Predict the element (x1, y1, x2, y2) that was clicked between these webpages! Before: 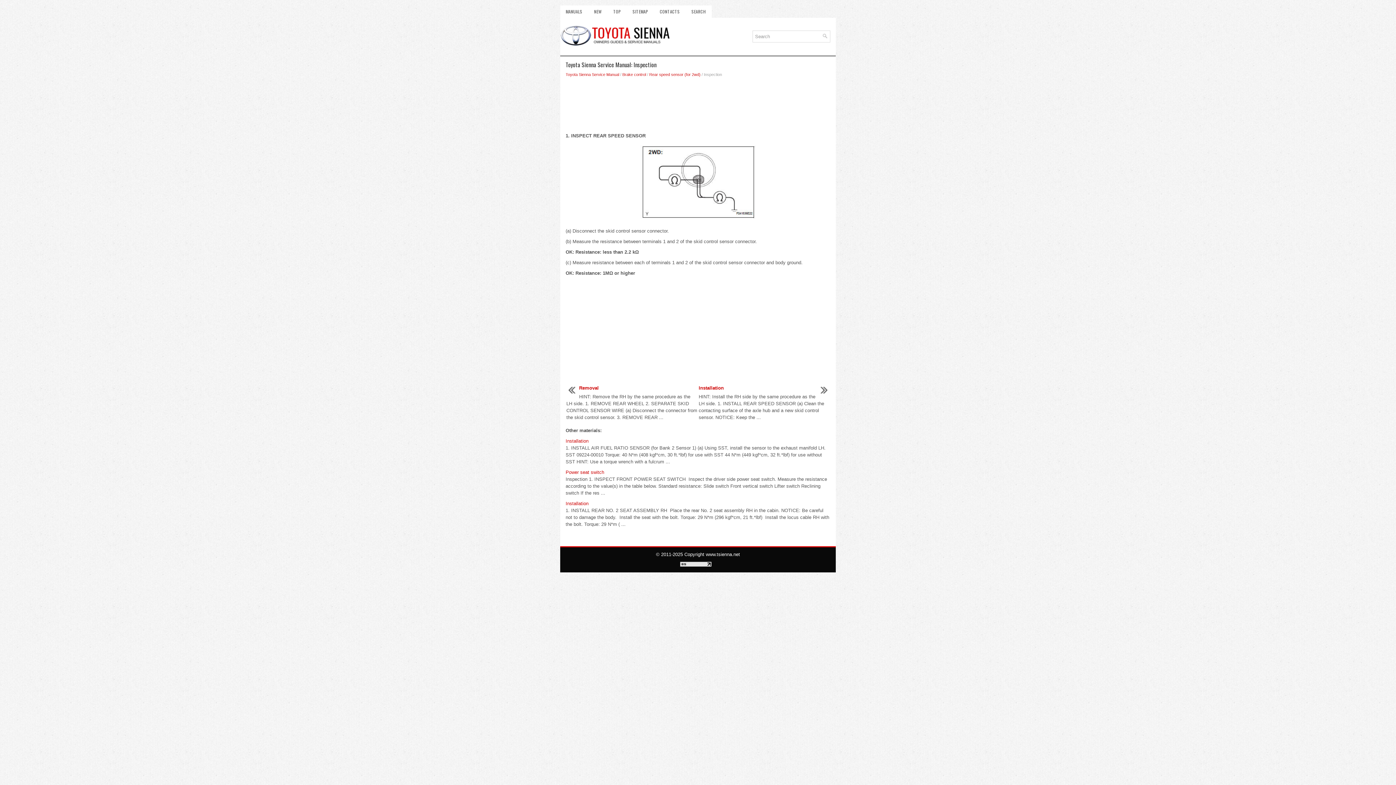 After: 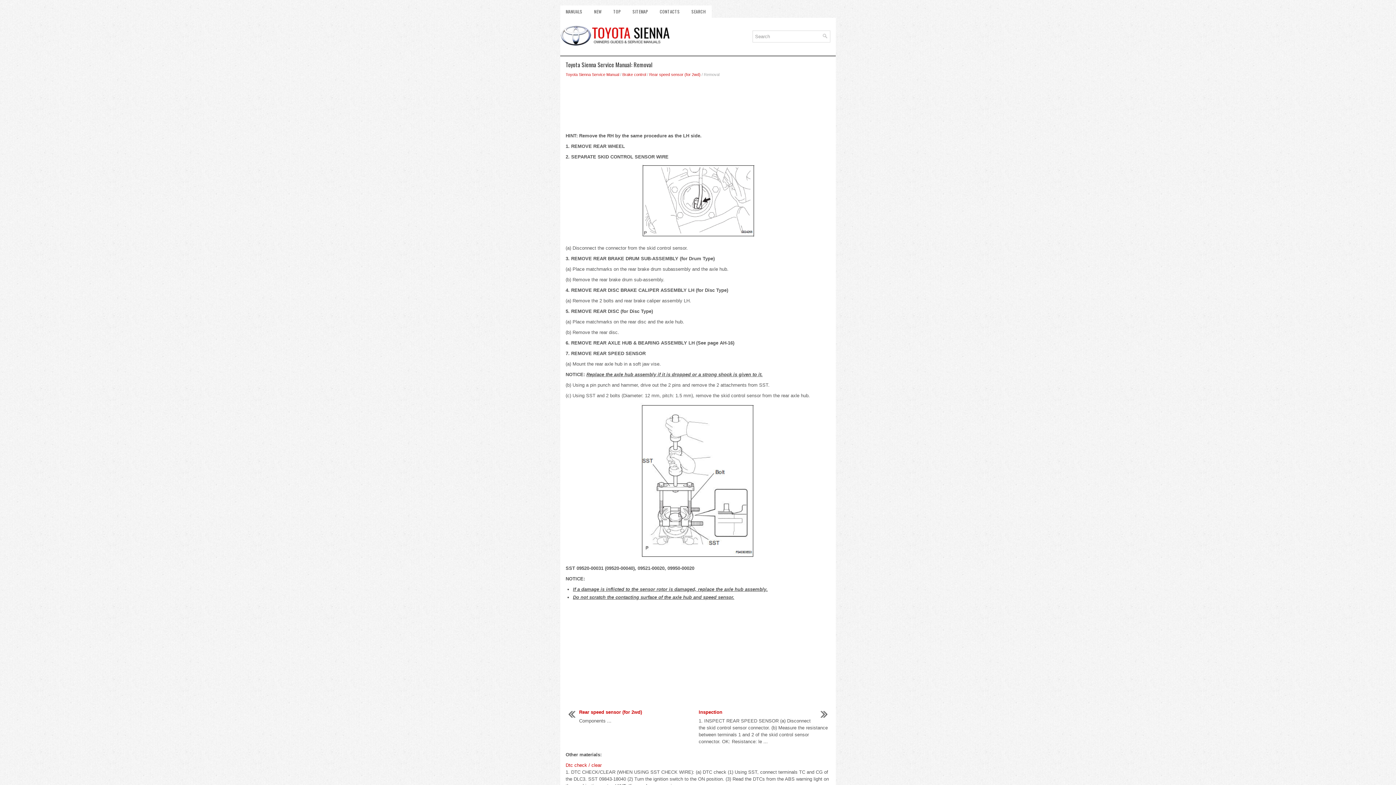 Action: bbox: (579, 385, 598, 390) label: Removal